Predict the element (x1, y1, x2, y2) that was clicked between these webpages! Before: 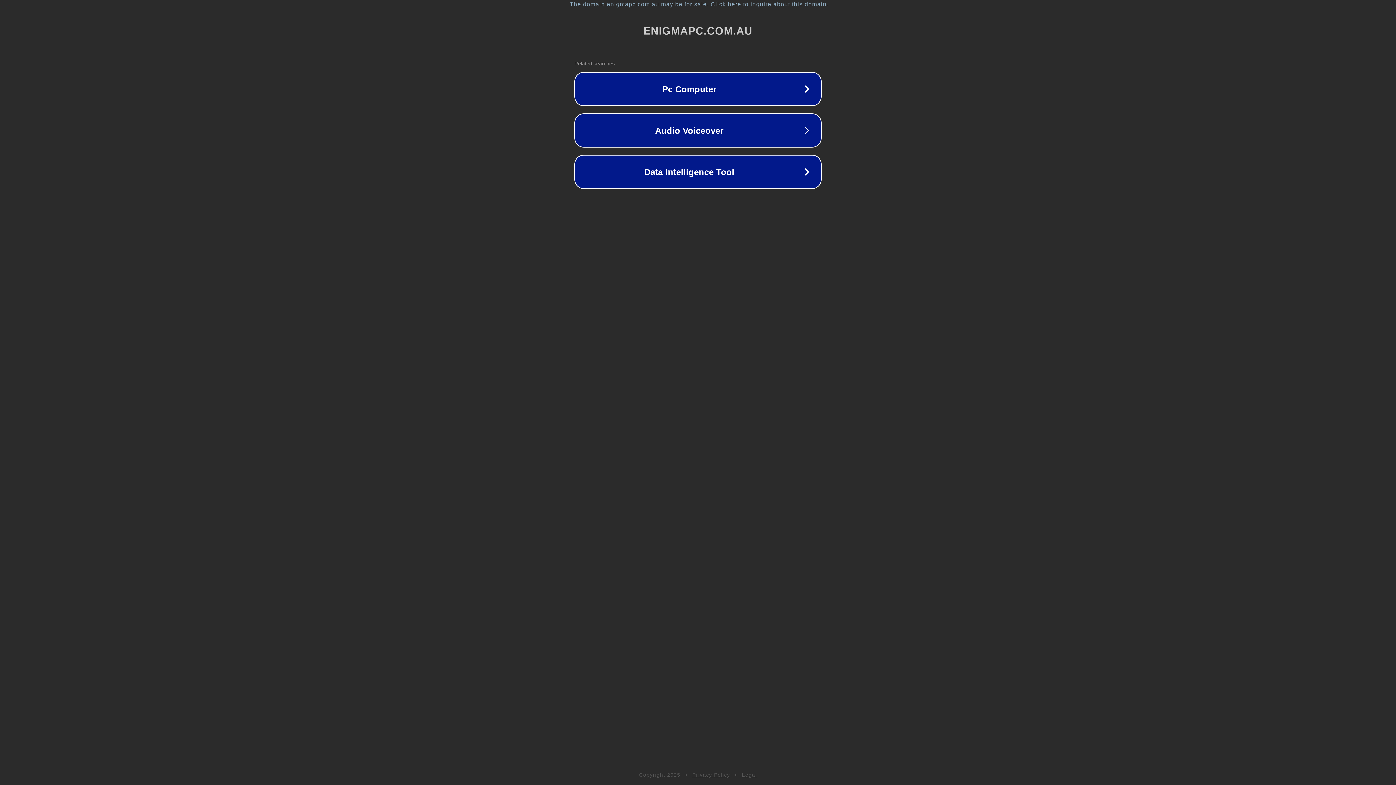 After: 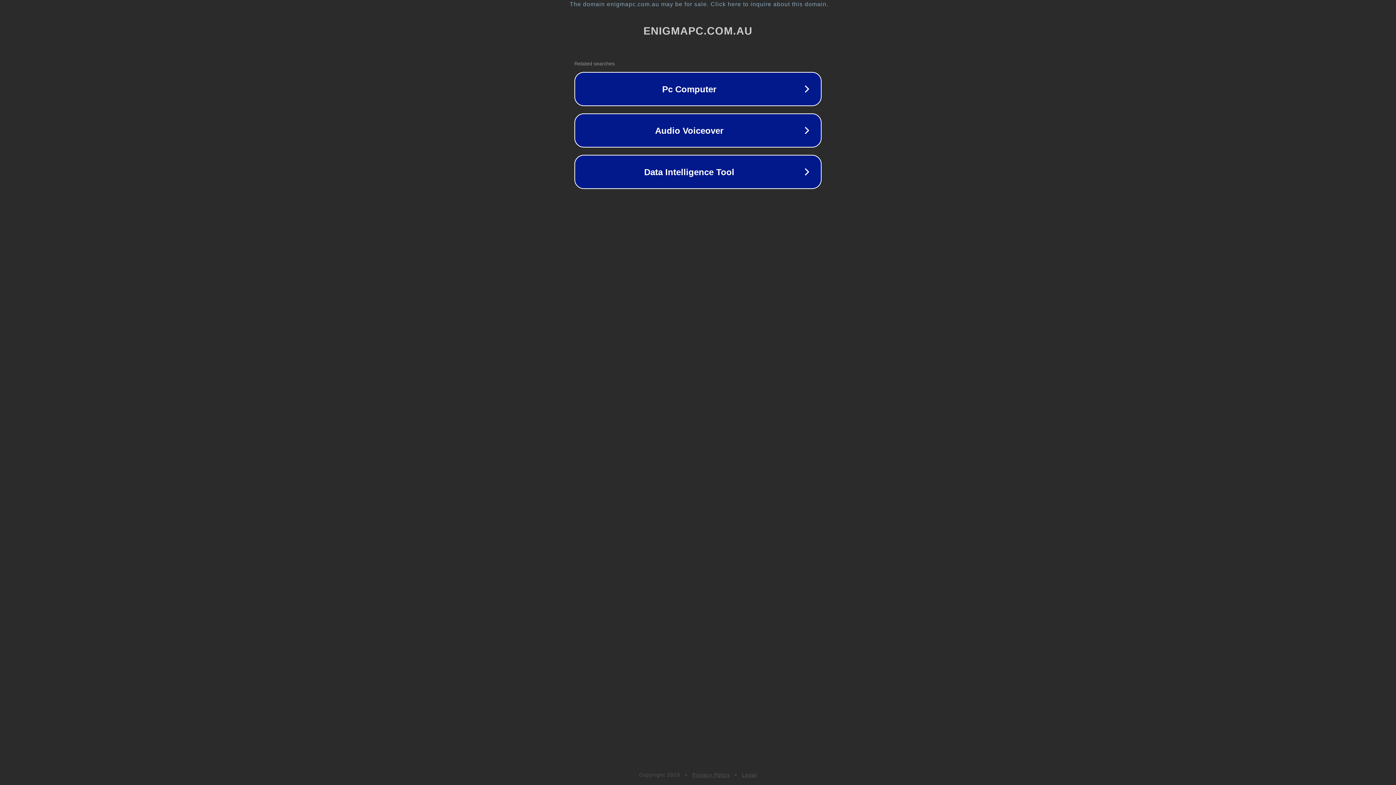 Action: bbox: (692, 772, 730, 778) label: Privacy Policy